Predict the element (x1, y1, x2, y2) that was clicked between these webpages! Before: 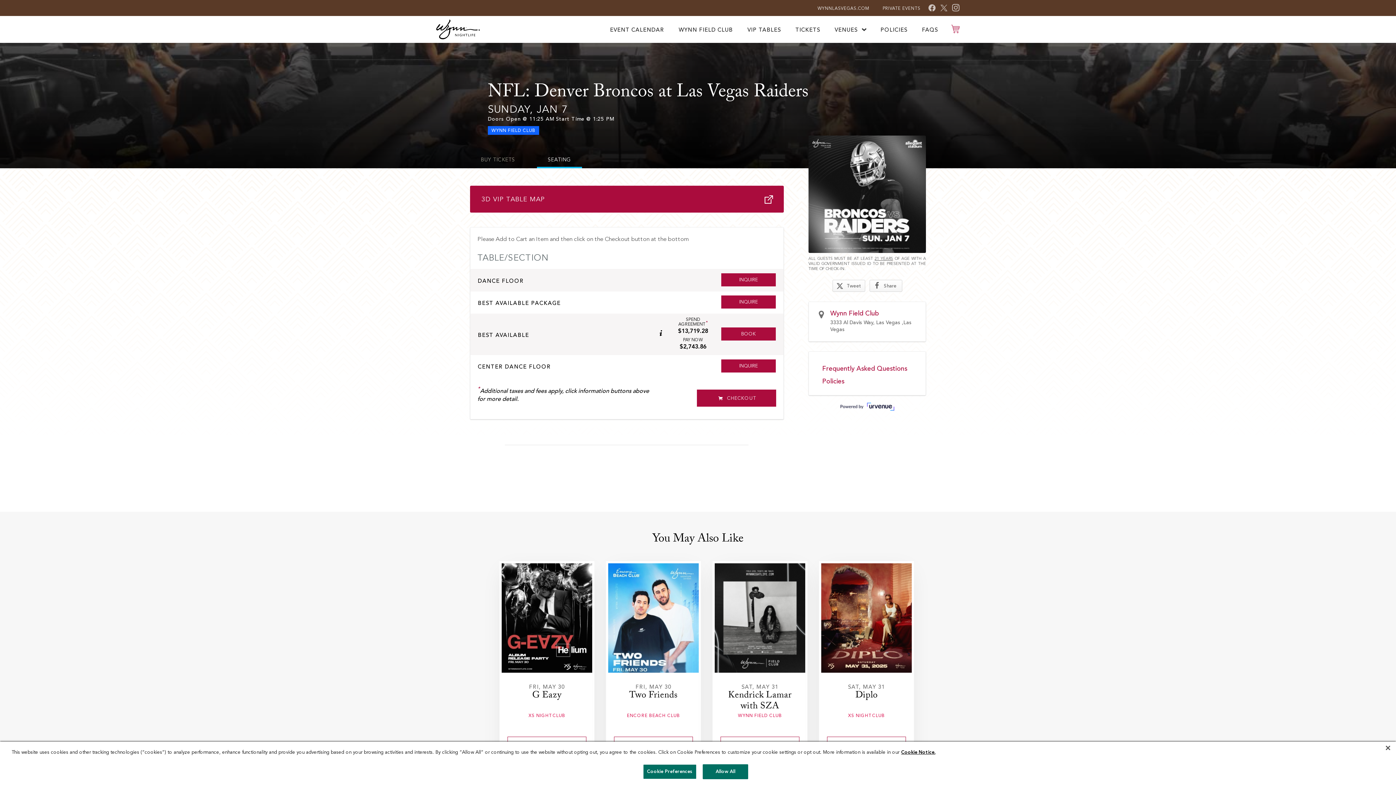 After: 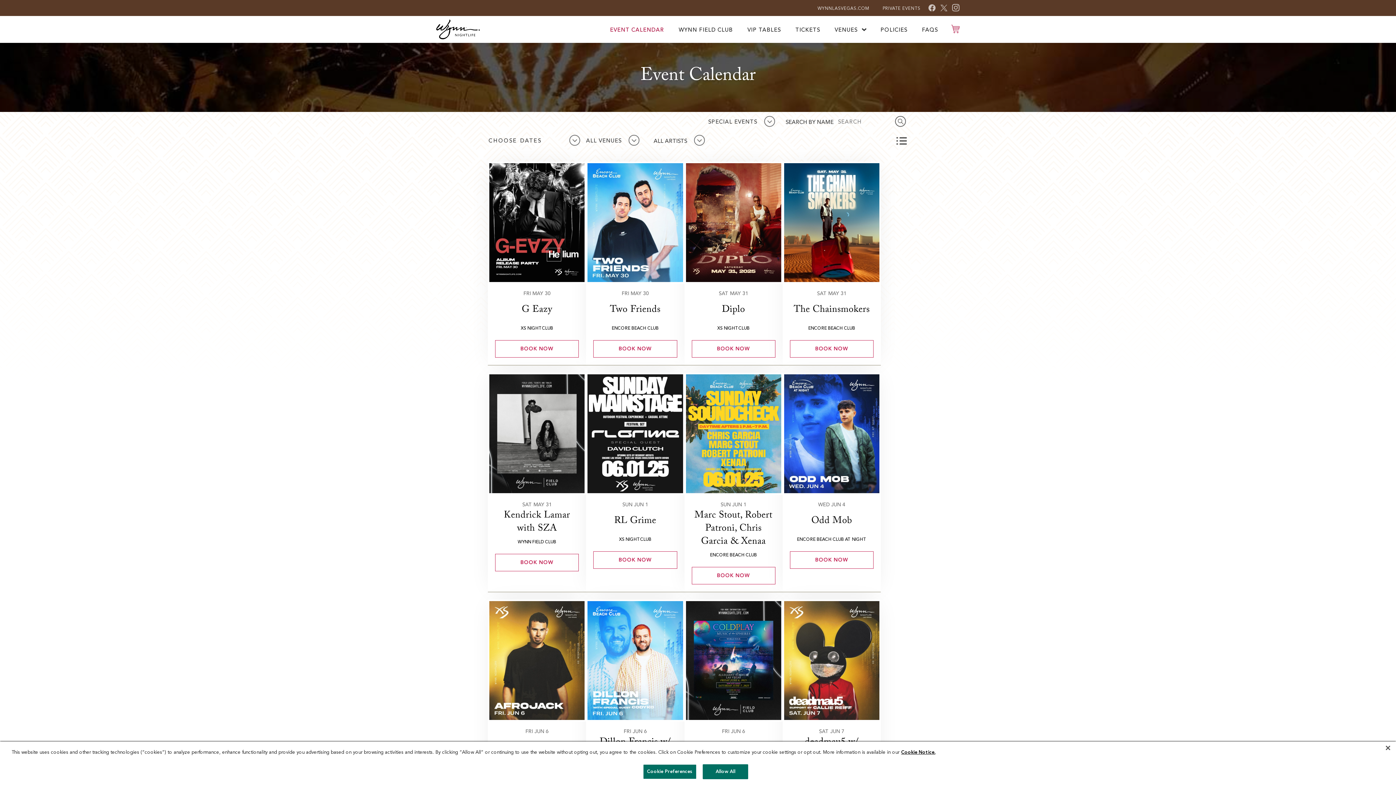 Action: bbox: (602, 16, 671, 42) label: EVENT CALENDAR